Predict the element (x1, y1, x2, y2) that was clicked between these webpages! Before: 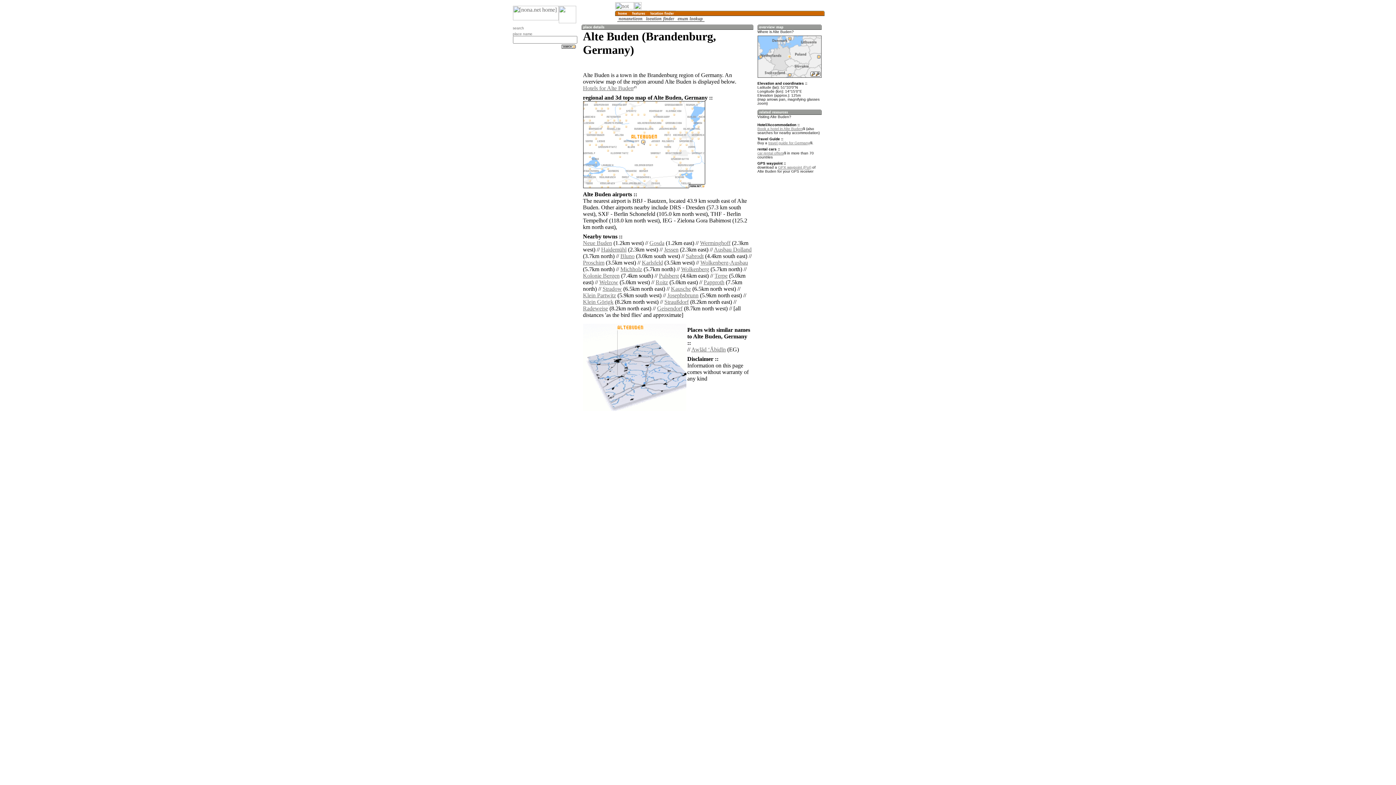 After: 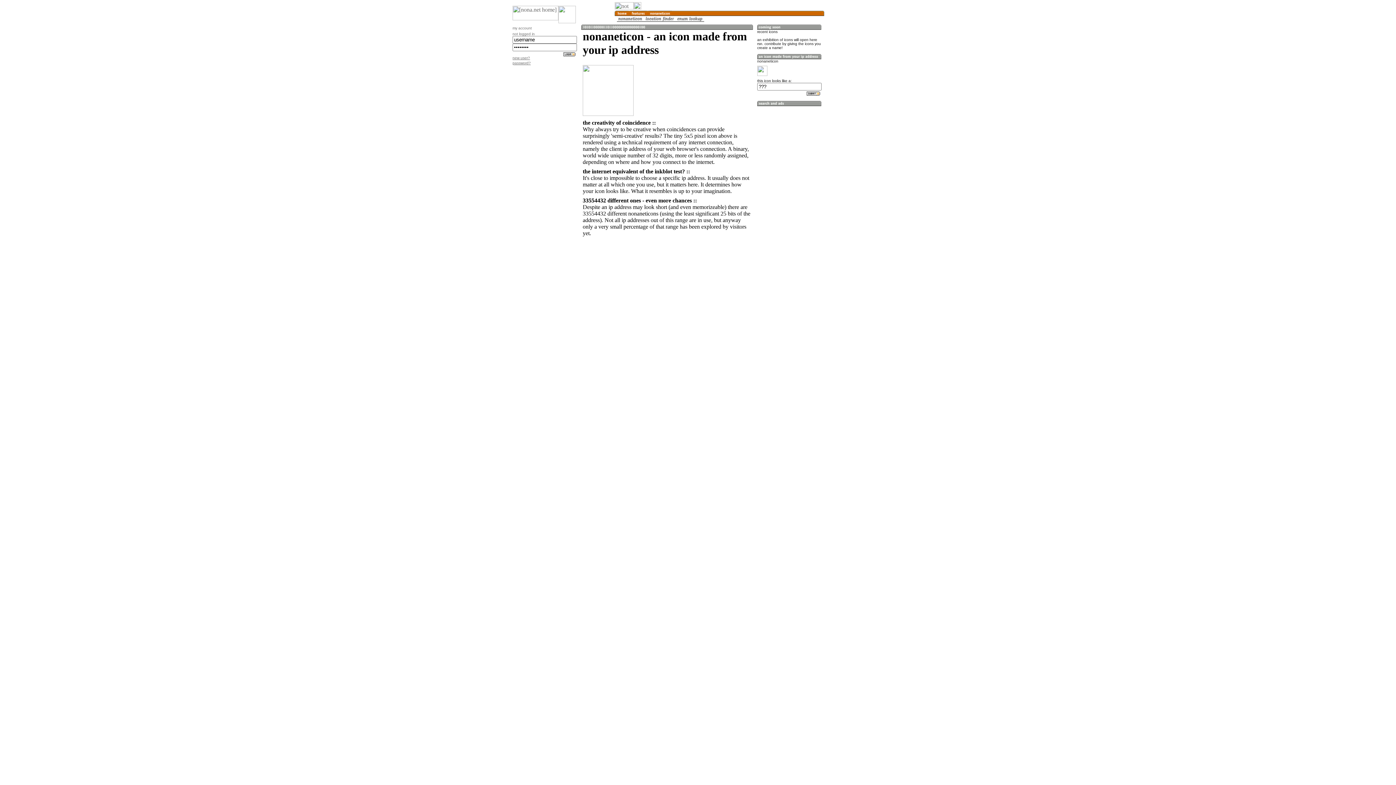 Action: bbox: (617, 18, 644, 24)